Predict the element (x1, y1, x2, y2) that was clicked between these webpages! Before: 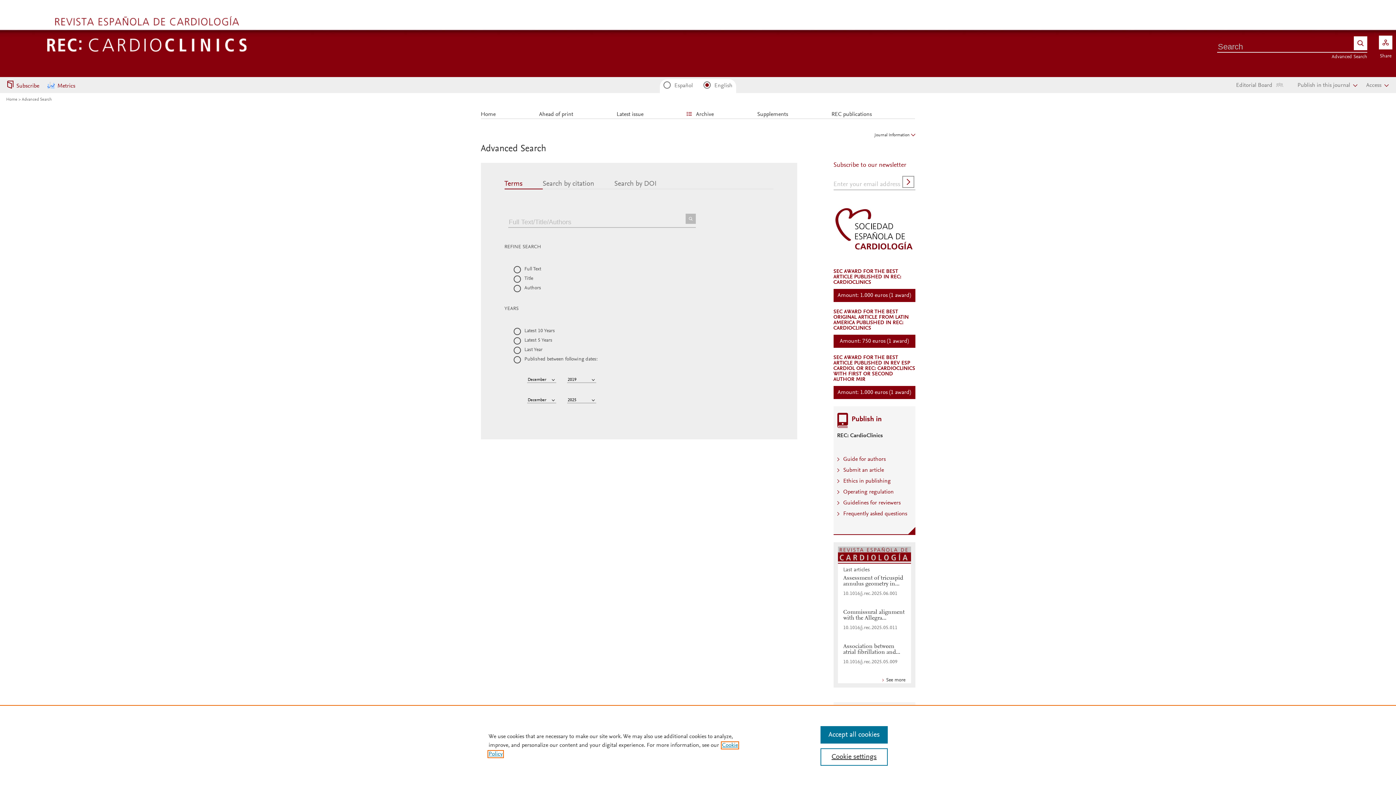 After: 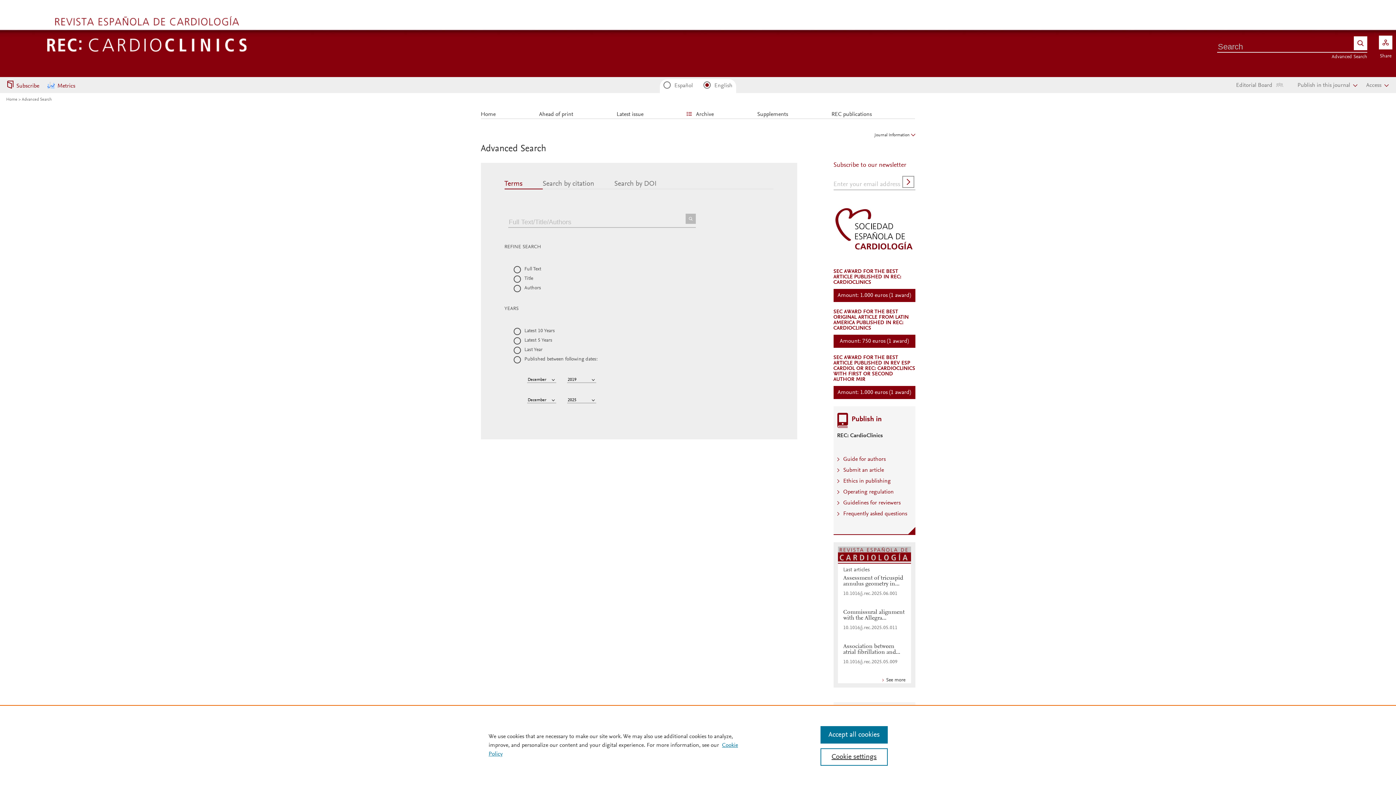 Action: bbox: (833, 334, 915, 348) label: Amount: 750 euros (1 award)